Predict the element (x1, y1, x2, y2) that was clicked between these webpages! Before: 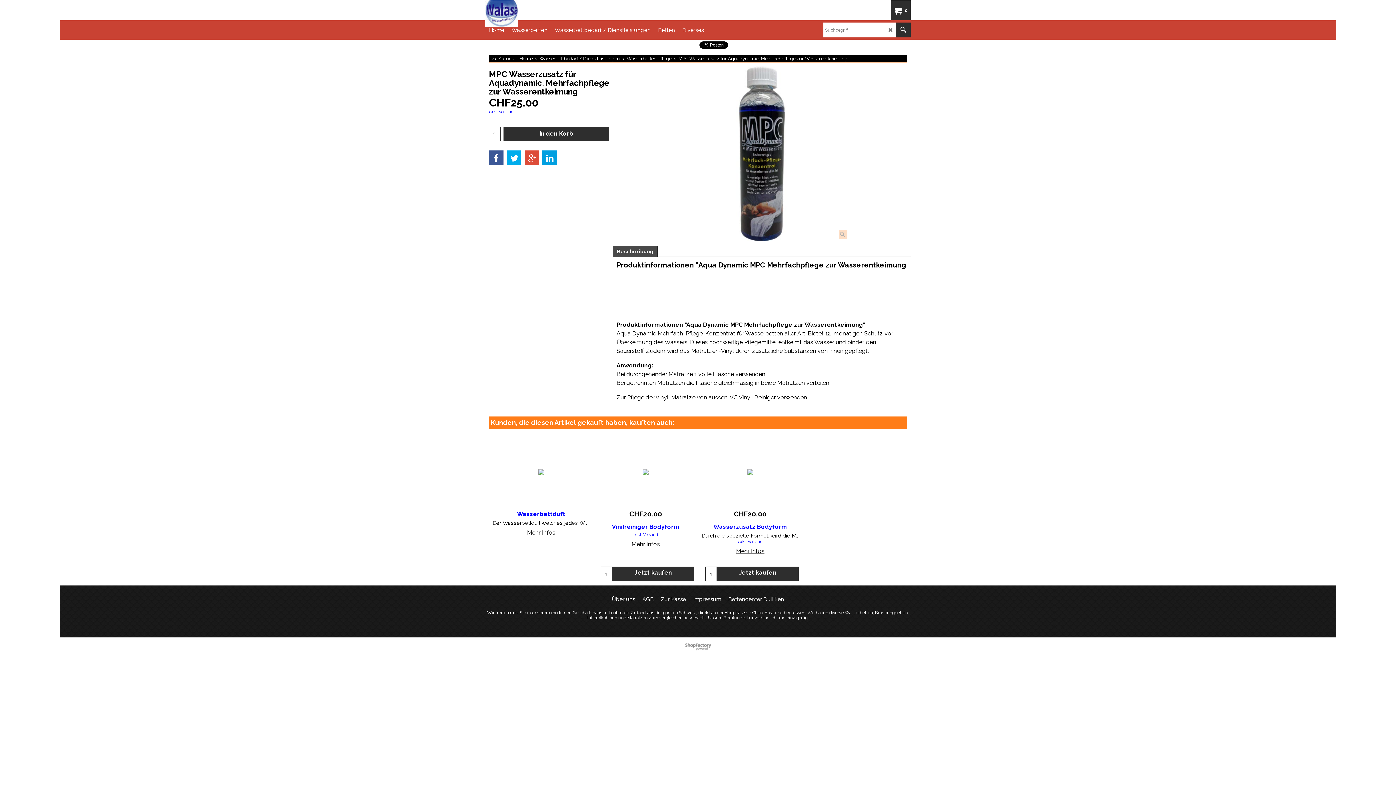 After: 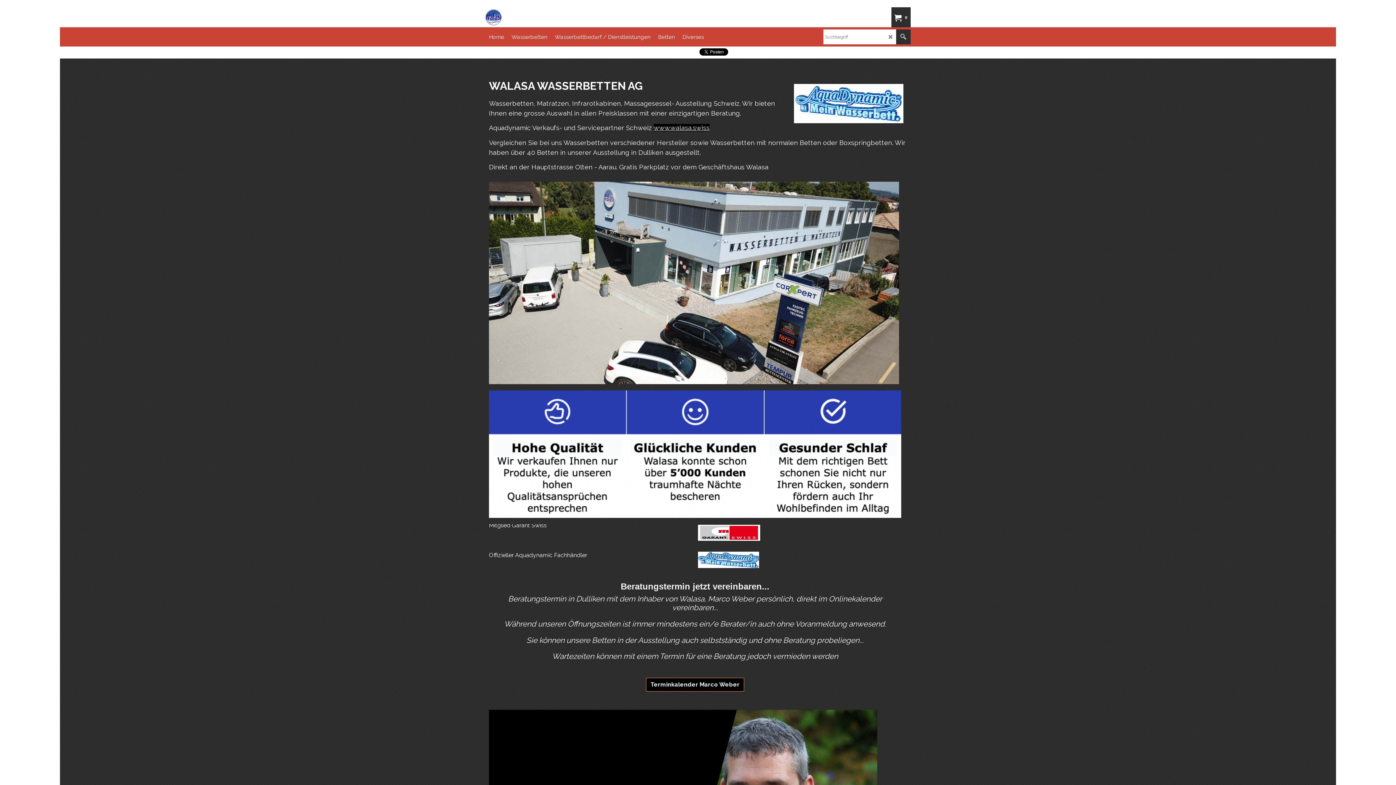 Action: bbox: (519, 56, 539, 61) label: Home  >  